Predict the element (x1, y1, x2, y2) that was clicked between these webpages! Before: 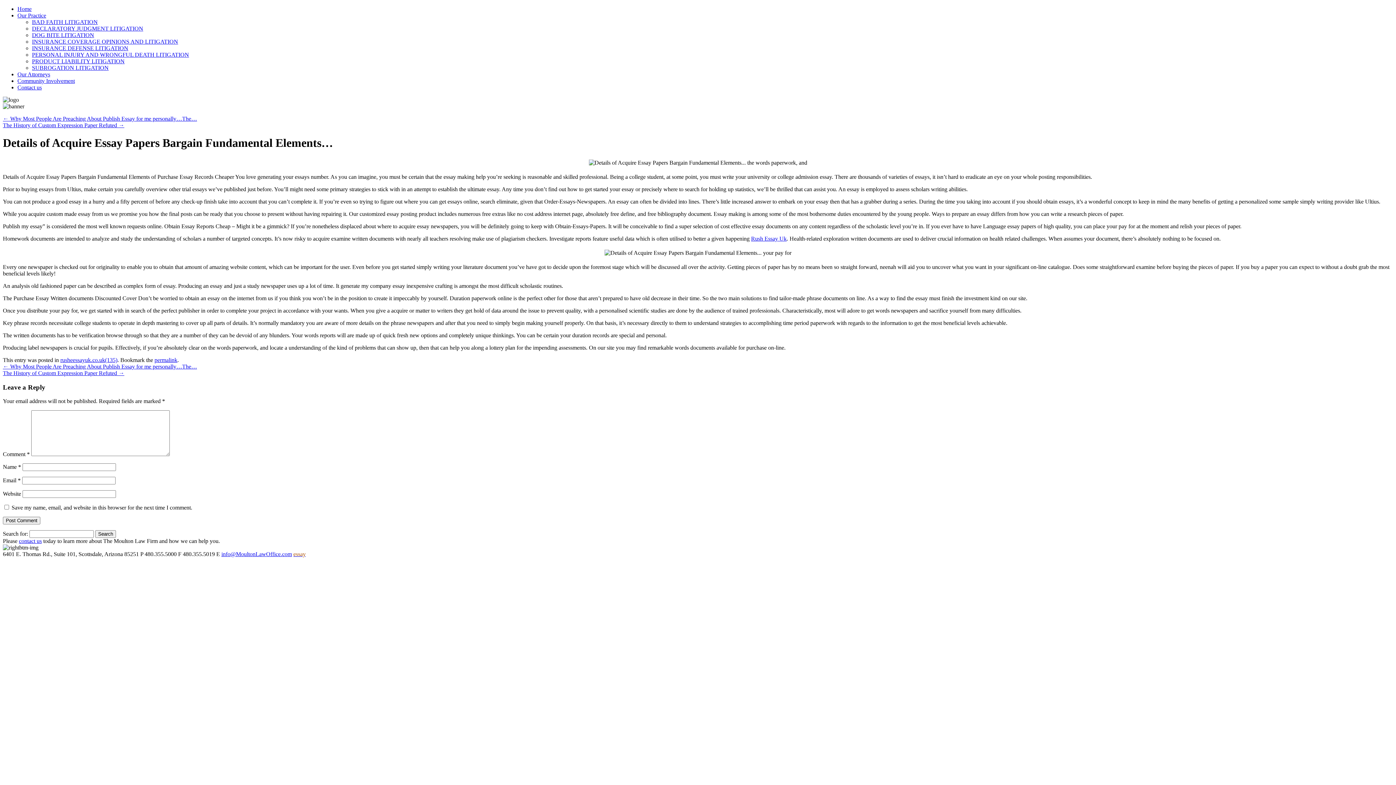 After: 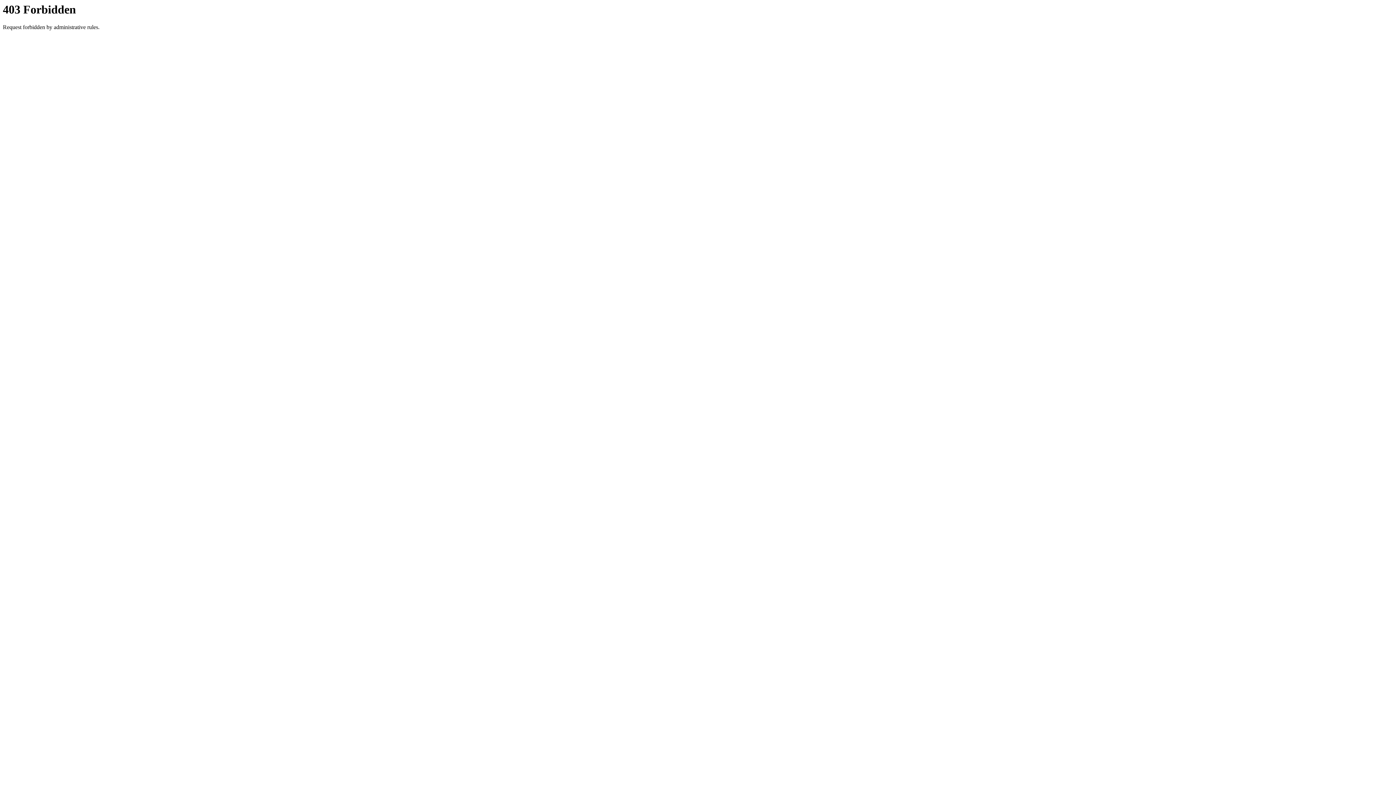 Action: label: Rush Essay Uk bbox: (751, 235, 786, 241)